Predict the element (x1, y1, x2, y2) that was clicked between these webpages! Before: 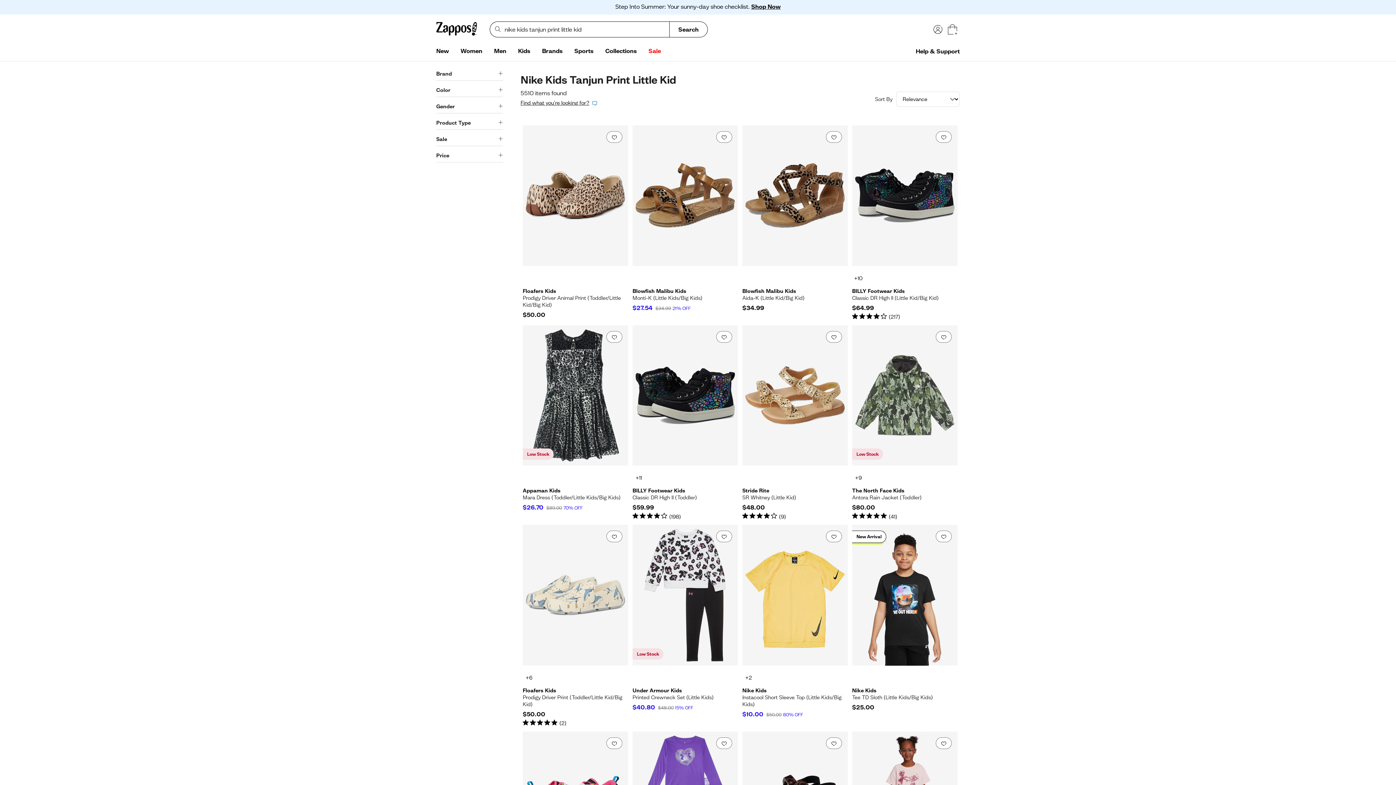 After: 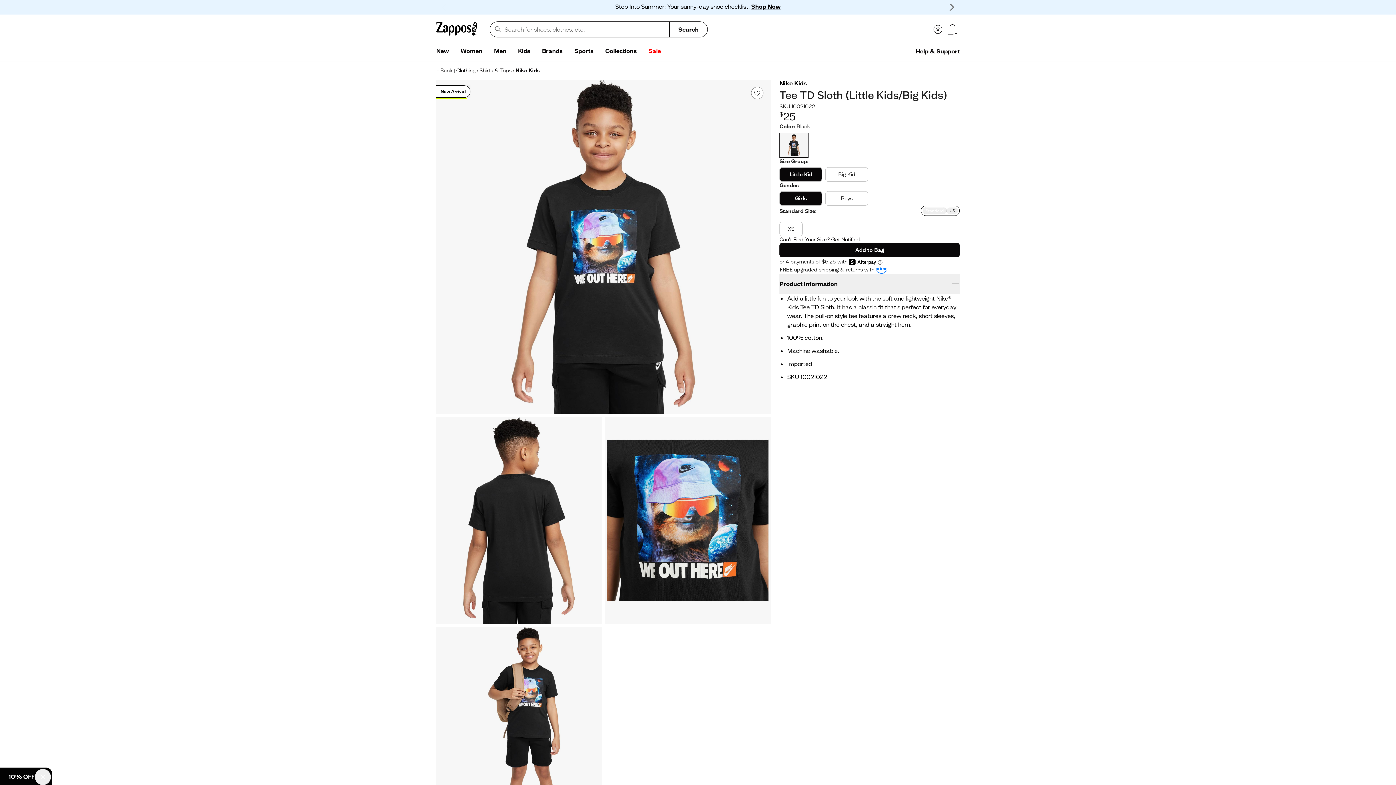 Action: bbox: (852, 525, 957, 727) label: . Nike Kids - Tee TD Sloth (Little Kids/Big Kids). Color Black. $25.00.